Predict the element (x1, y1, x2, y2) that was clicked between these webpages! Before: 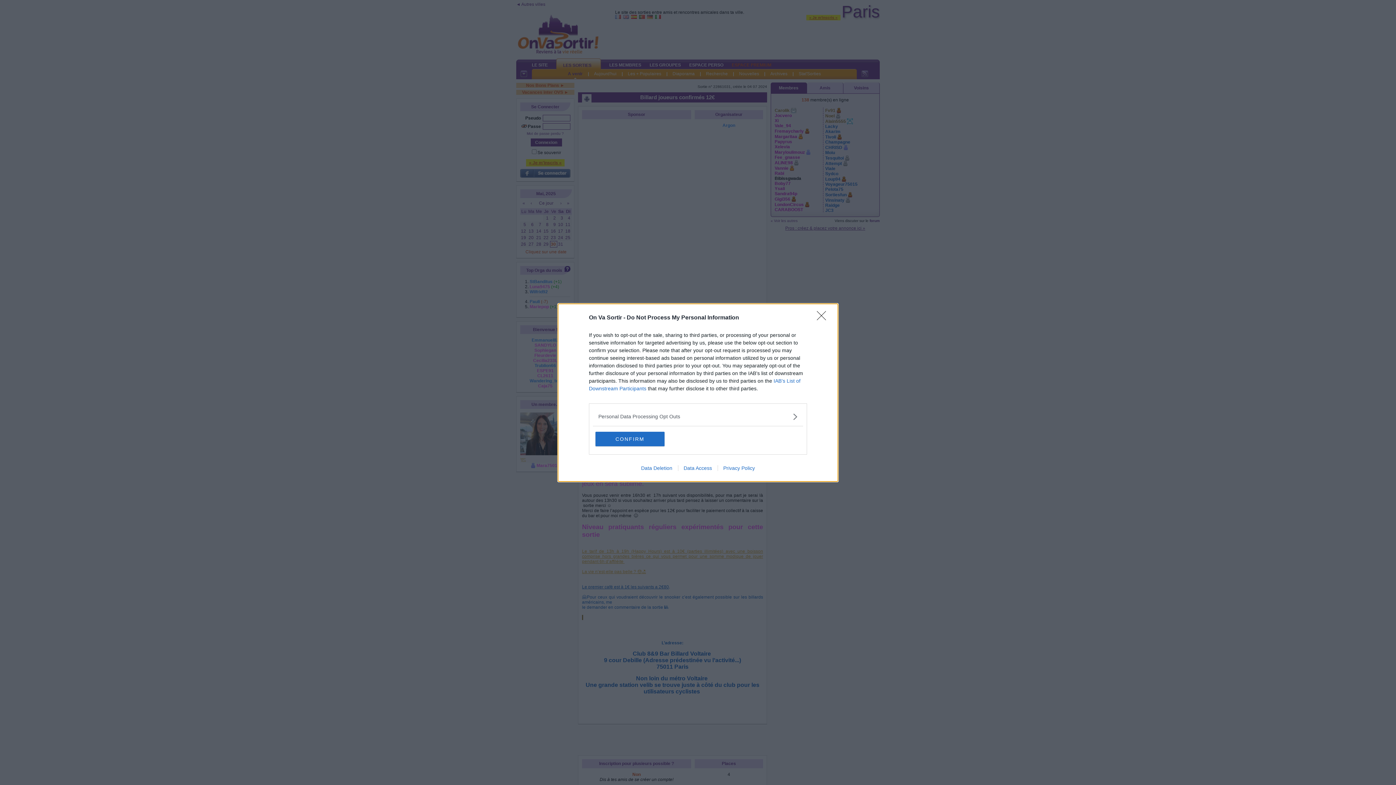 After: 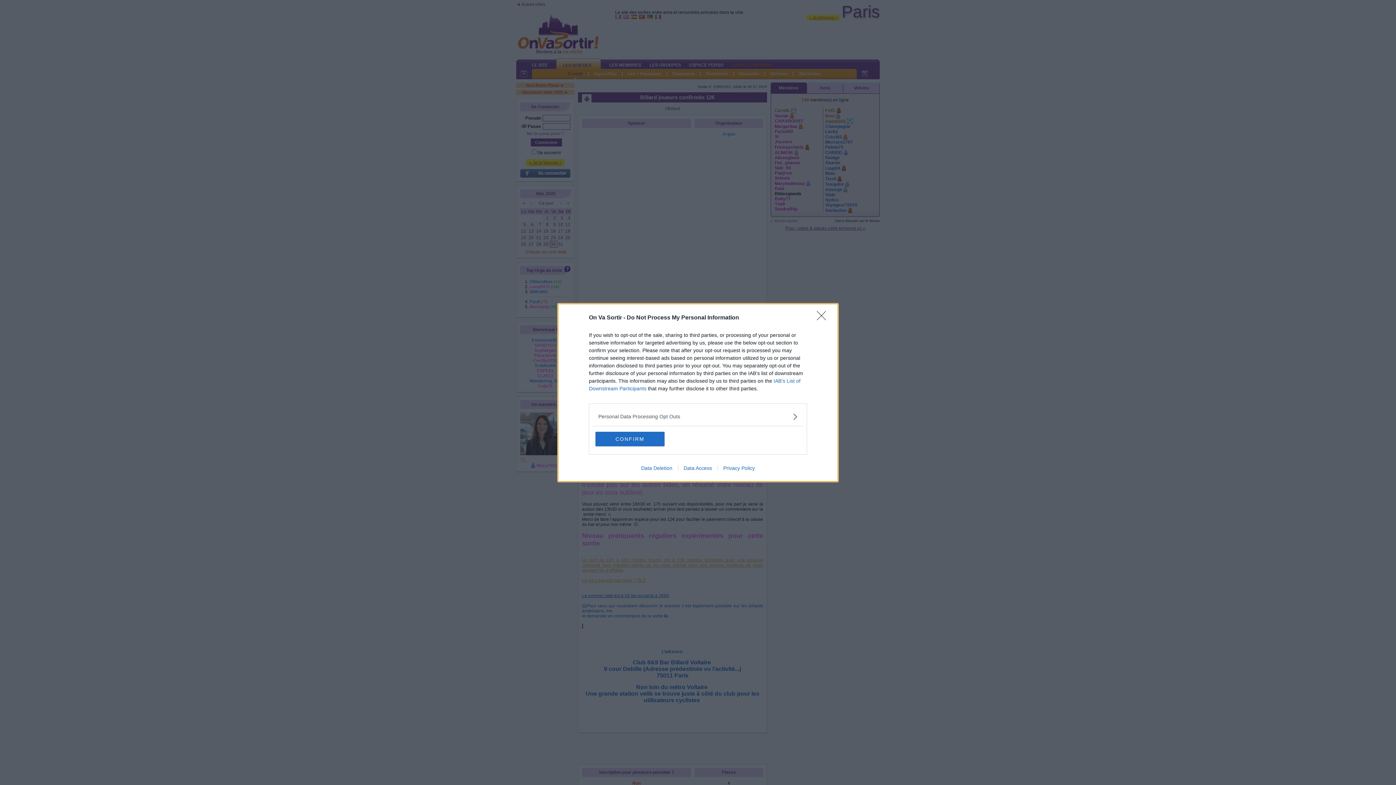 Action: bbox: (635, 465, 678, 471) label: Data Deletion